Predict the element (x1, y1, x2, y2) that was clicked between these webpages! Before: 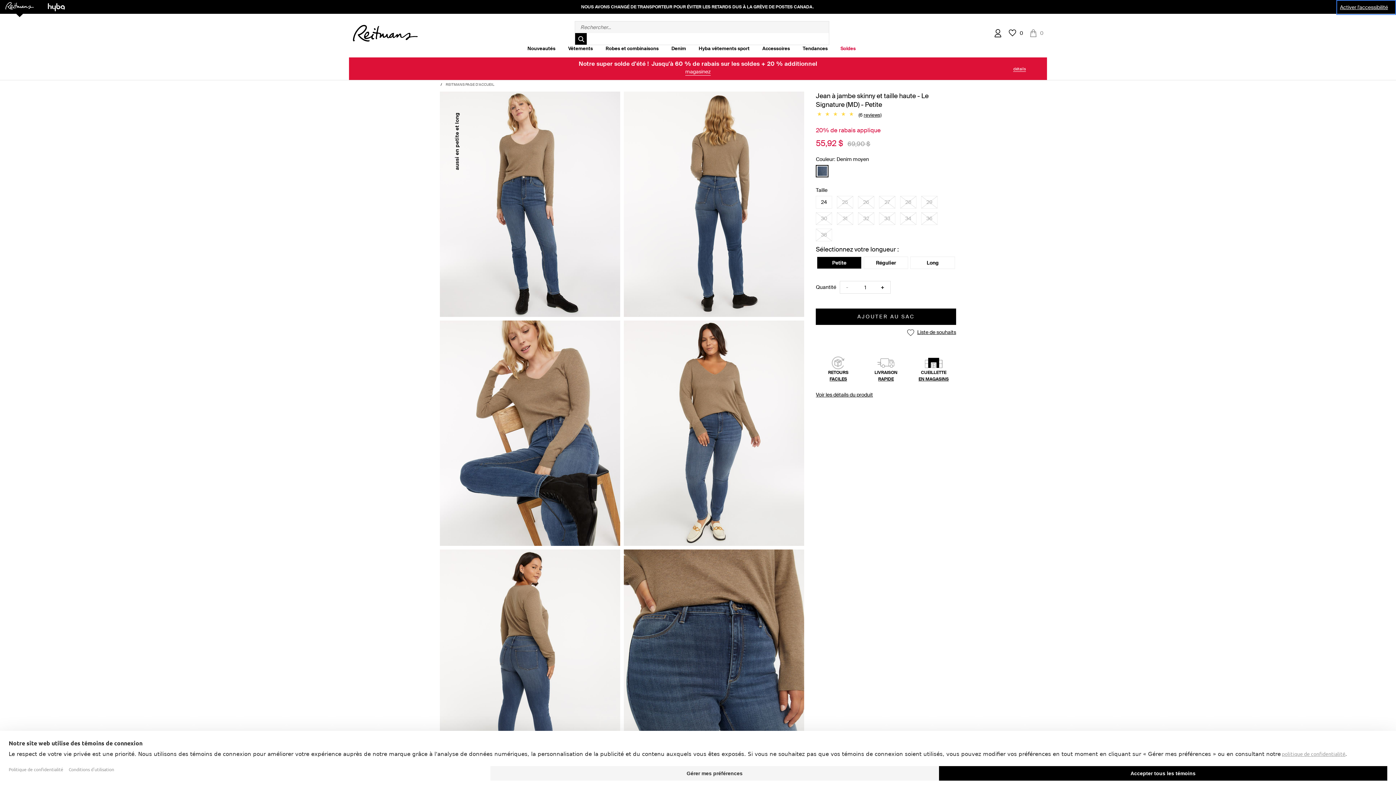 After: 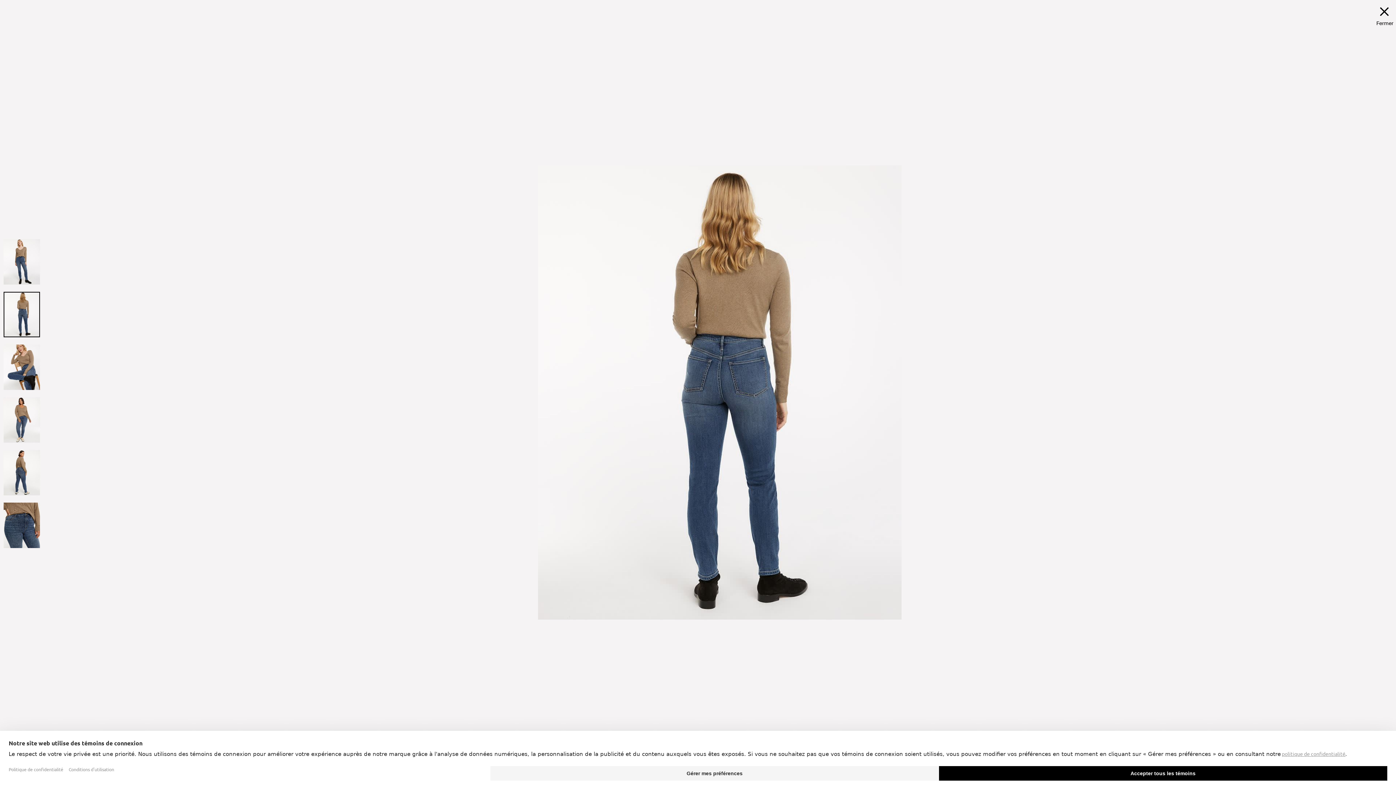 Action: bbox: (624, 92, 804, 98)